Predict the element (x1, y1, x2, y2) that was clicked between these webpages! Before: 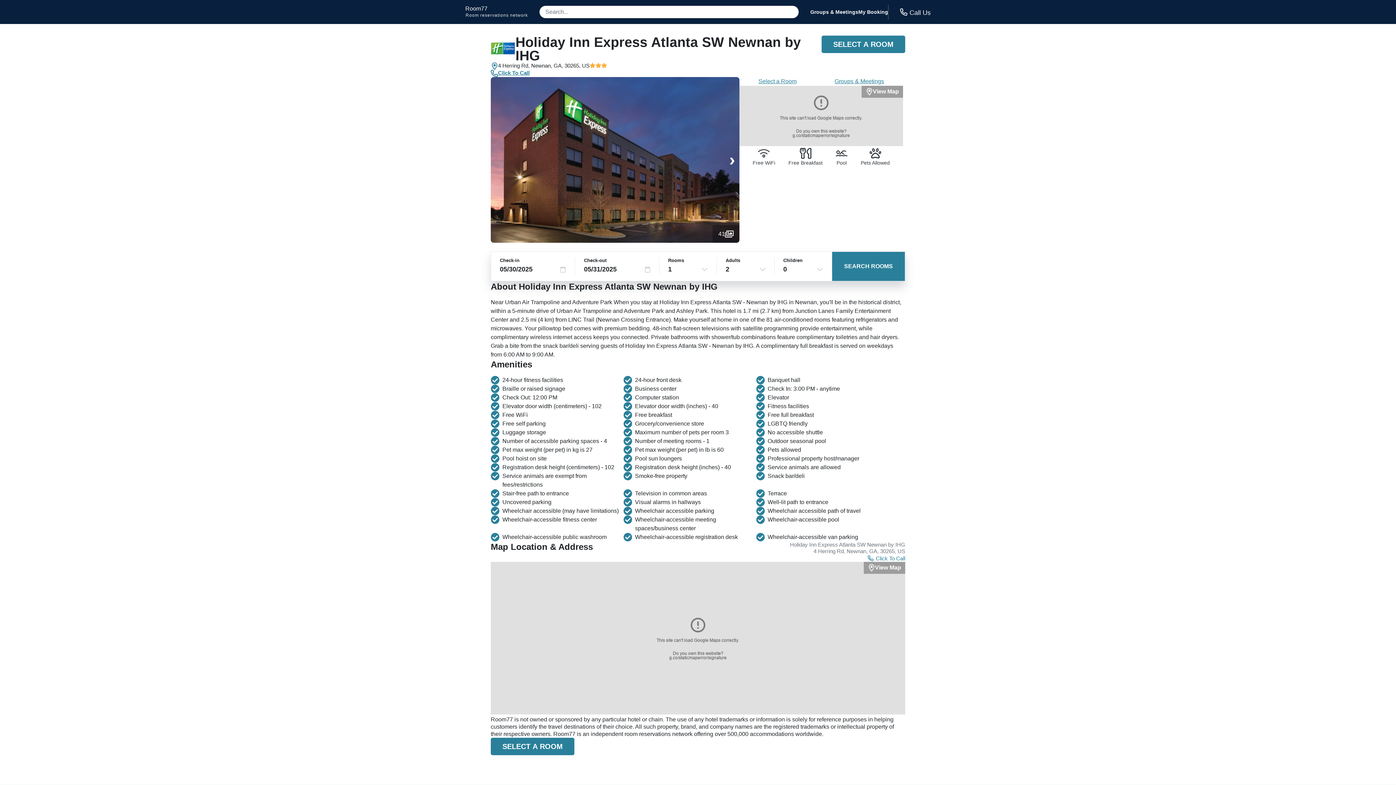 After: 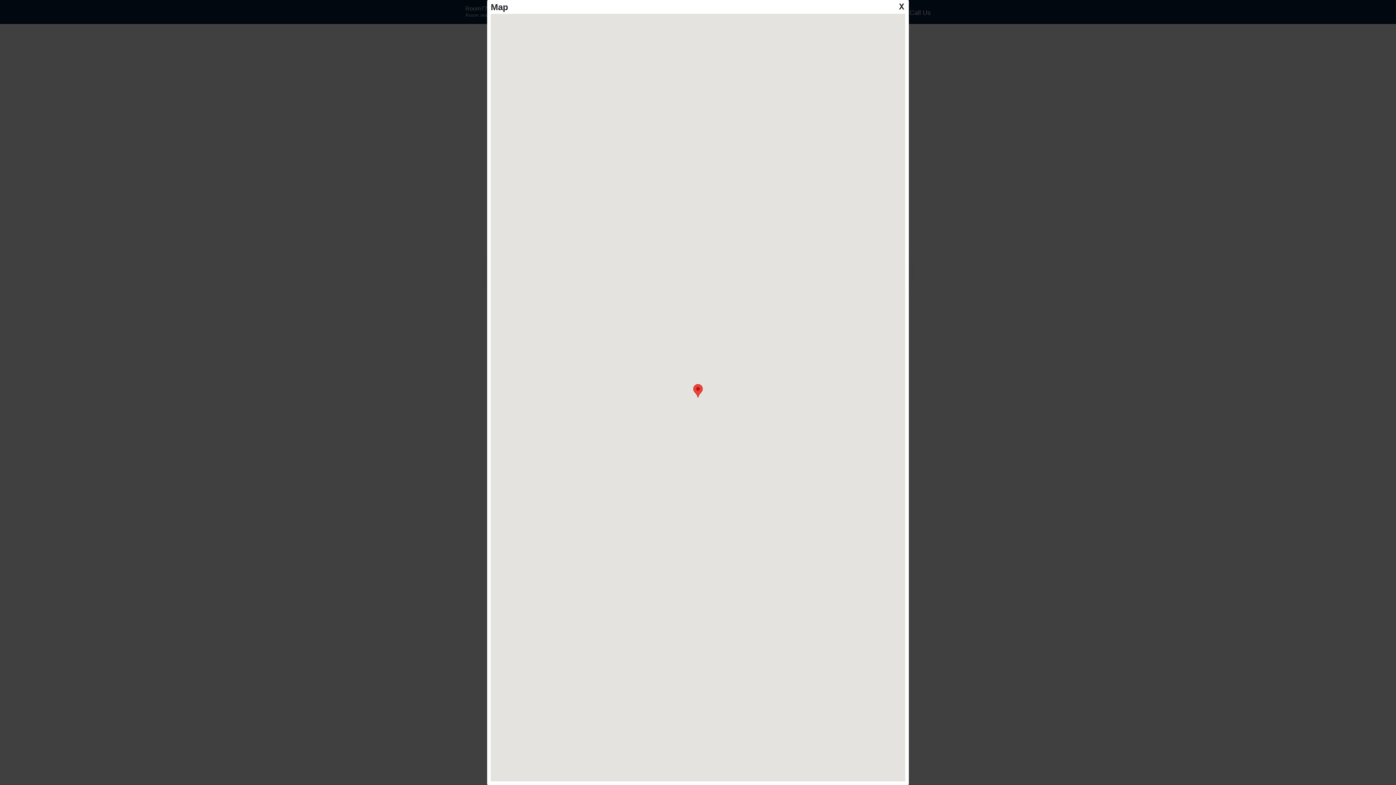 Action: label: View Map bbox: (863, 562, 905, 574)